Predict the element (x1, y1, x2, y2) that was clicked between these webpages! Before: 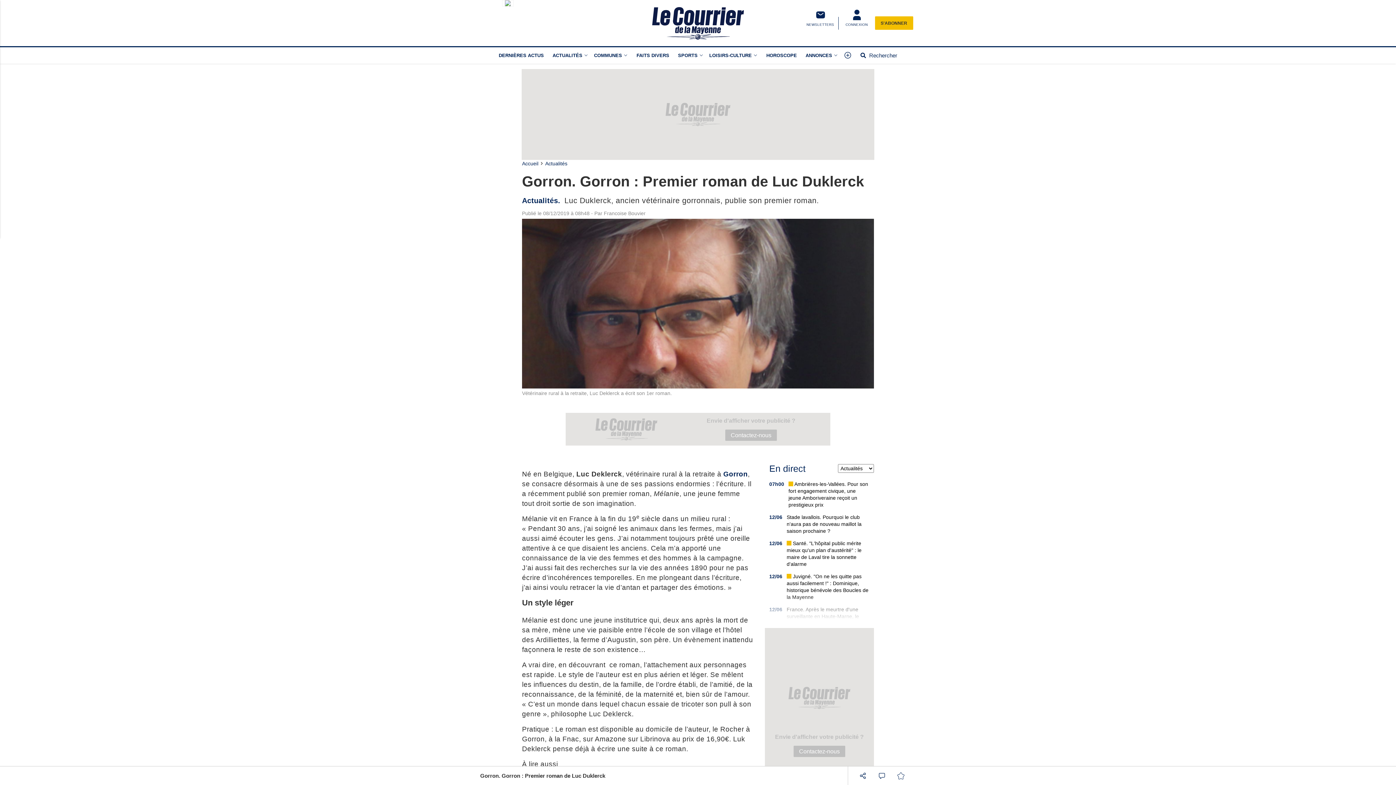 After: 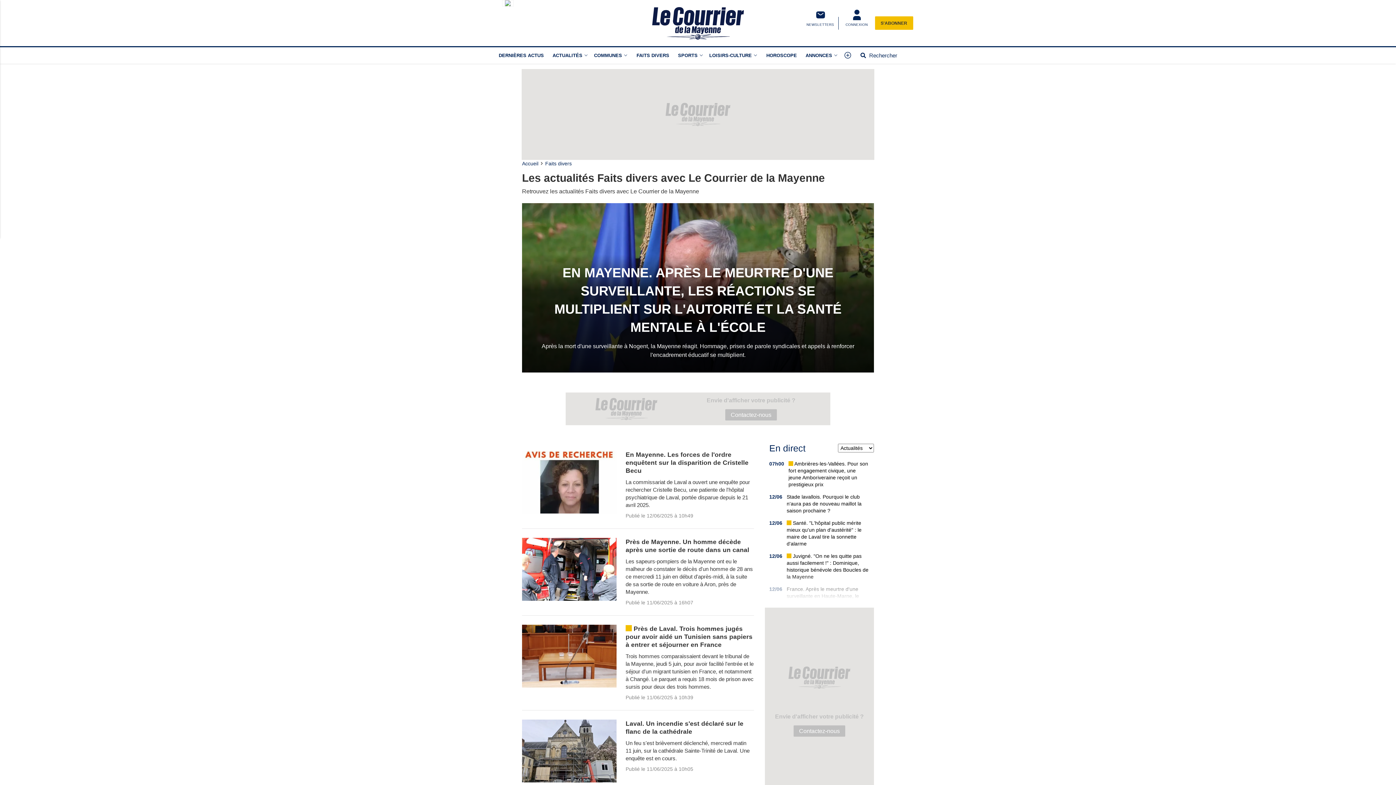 Action: label: FAITS DIVERS bbox: (630, 47, 675, 63)